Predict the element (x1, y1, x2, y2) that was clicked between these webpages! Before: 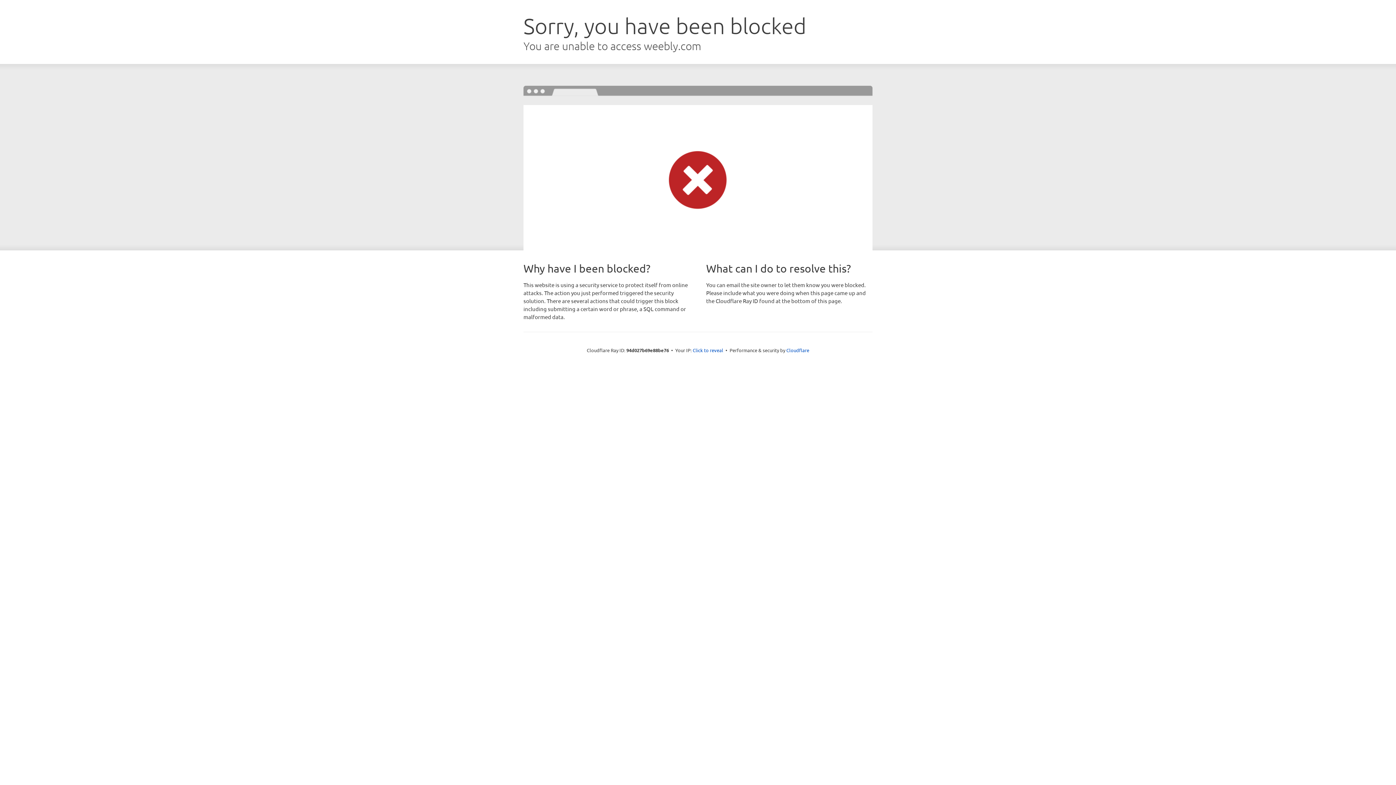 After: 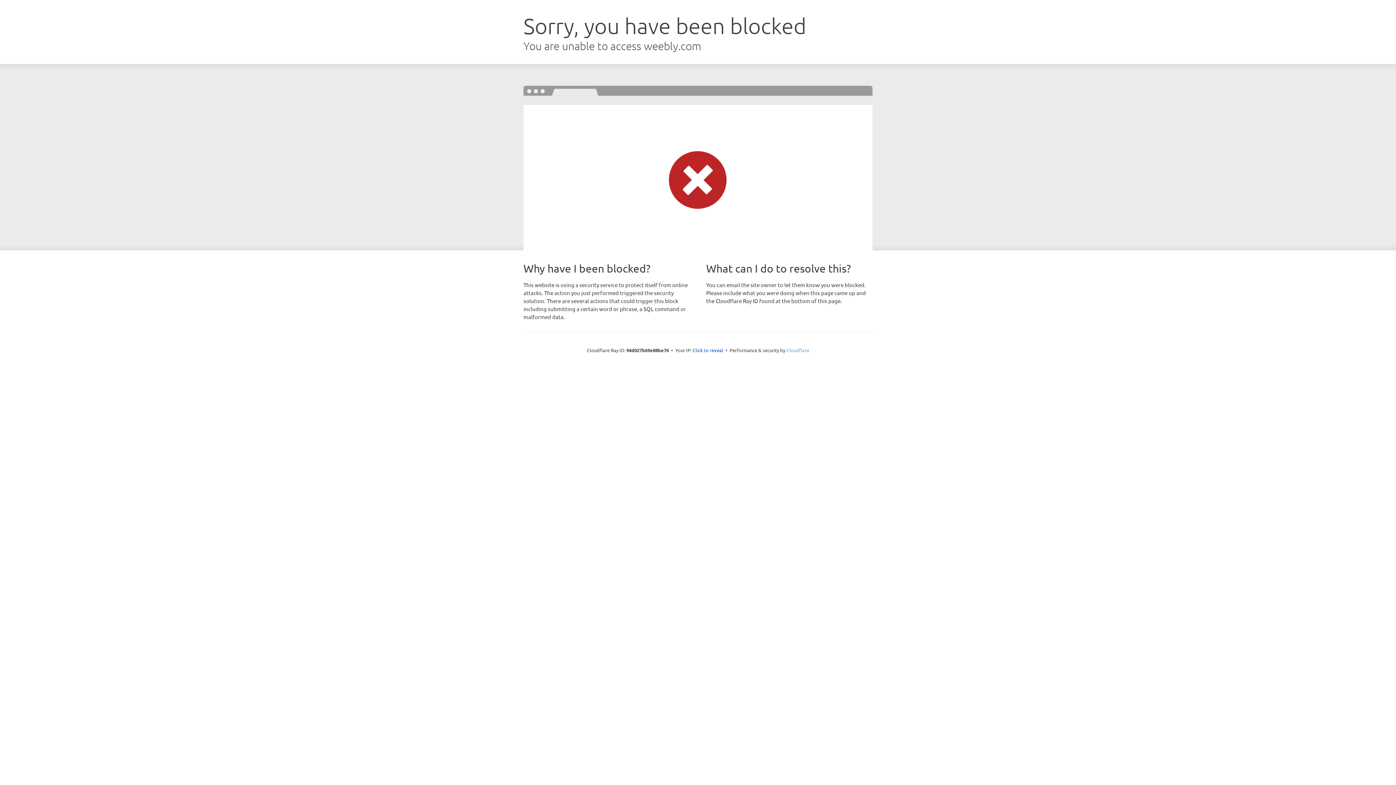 Action: label: Cloudflare bbox: (786, 347, 809, 353)